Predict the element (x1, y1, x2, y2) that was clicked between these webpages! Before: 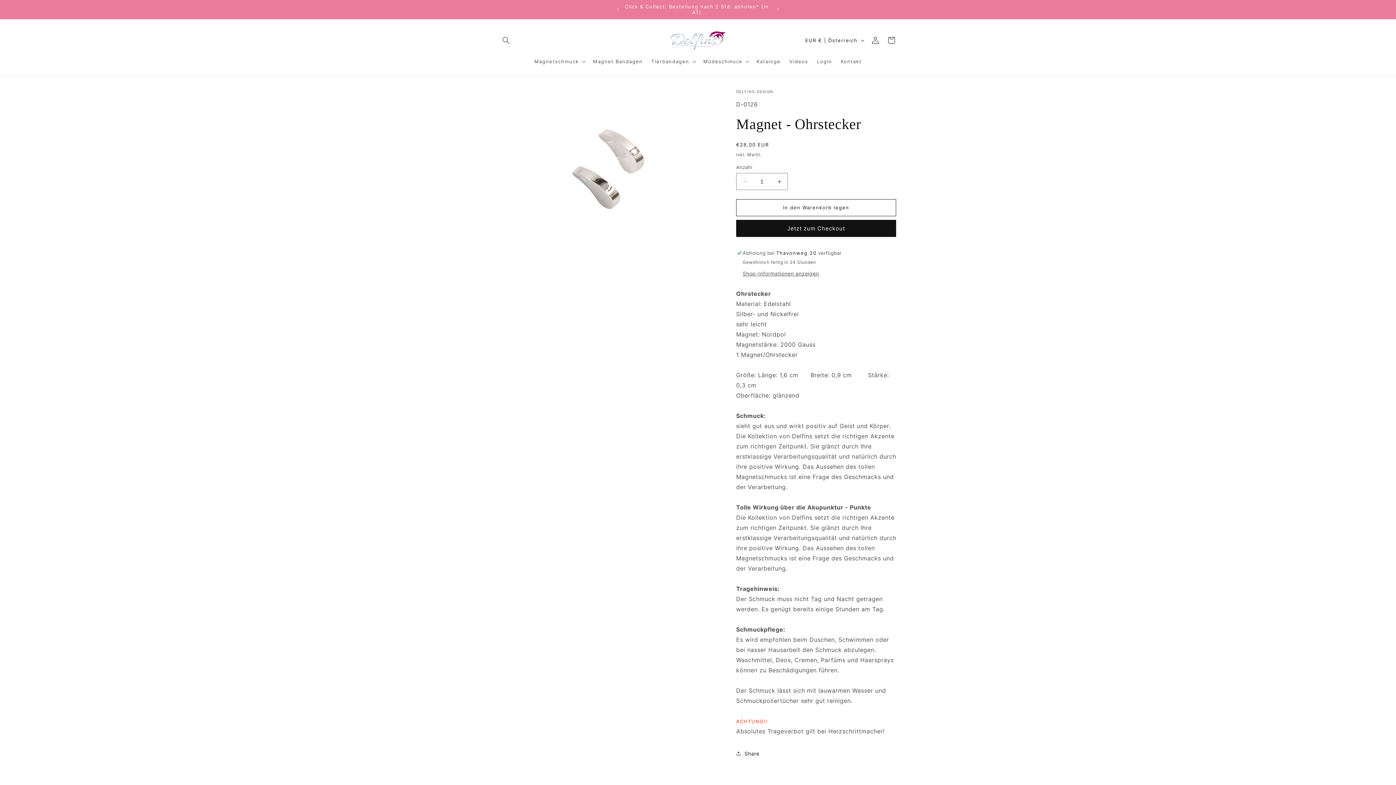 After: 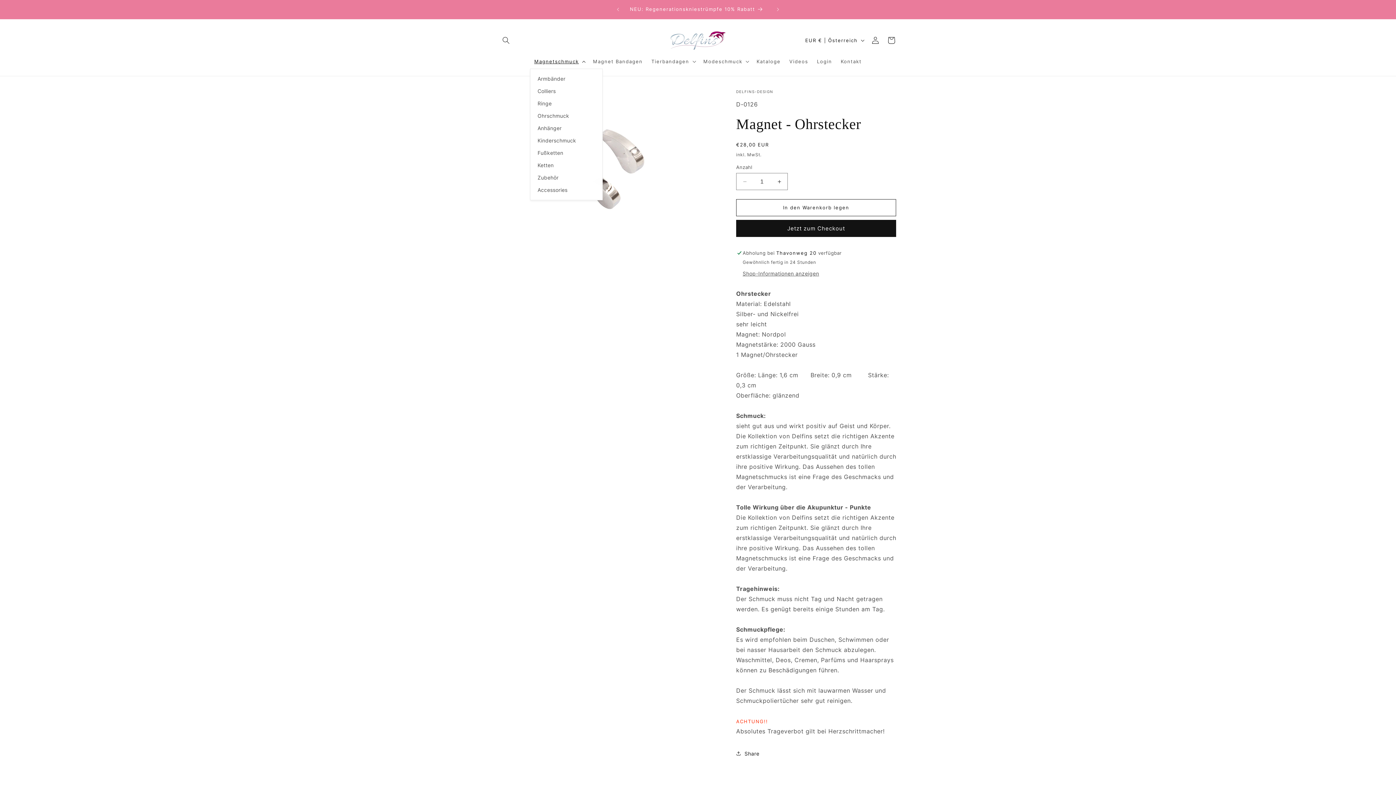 Action: bbox: (530, 54, 588, 68) label: Magnetschmuck